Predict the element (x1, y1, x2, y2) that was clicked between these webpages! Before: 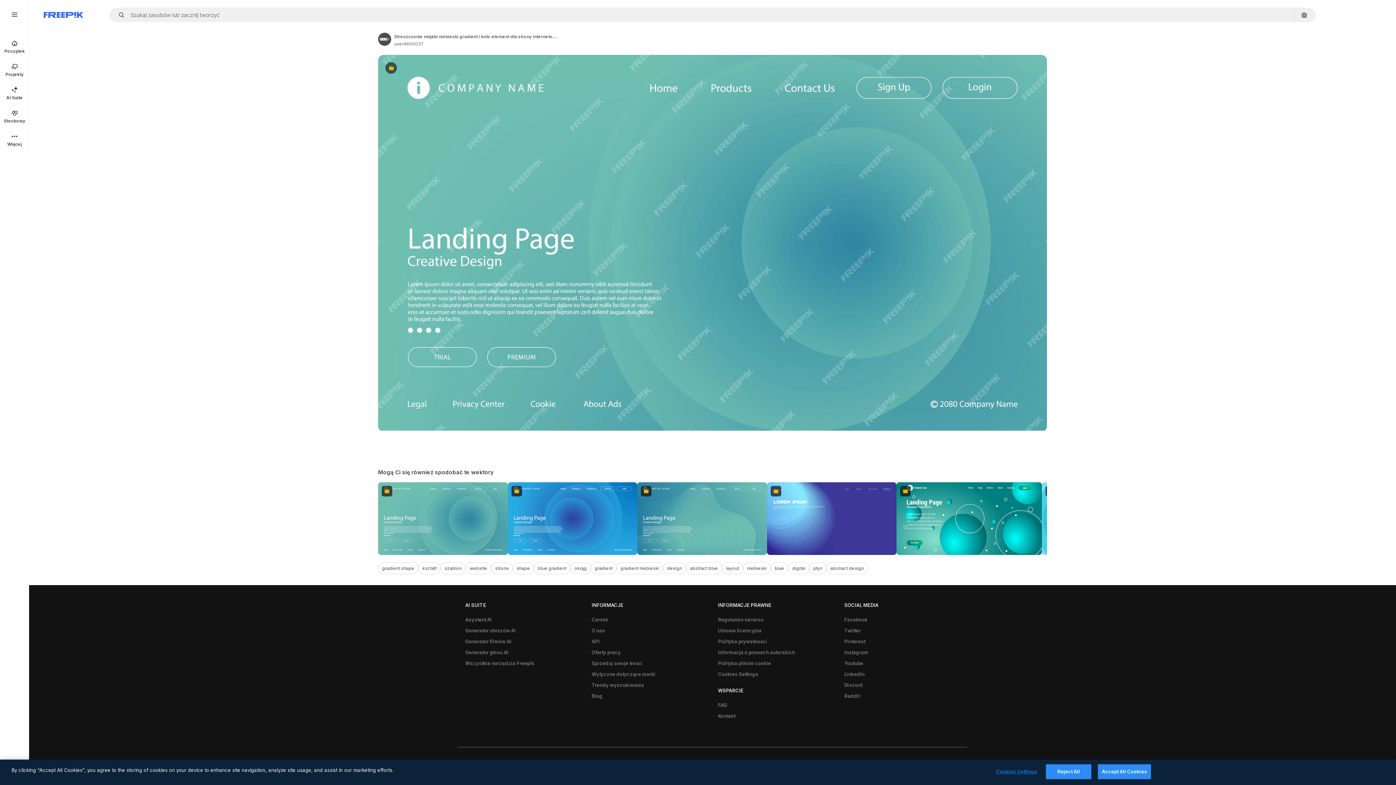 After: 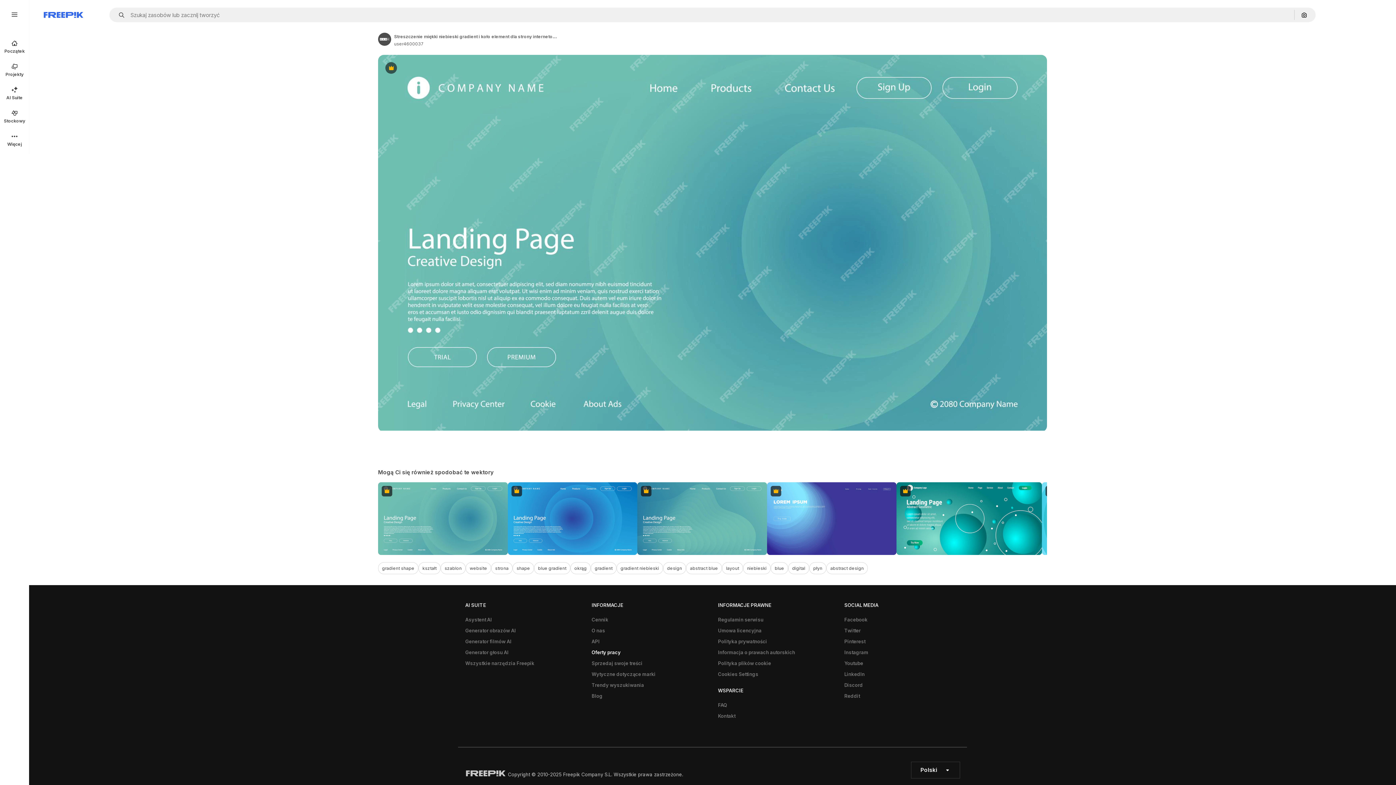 Action: bbox: (588, 647, 624, 658) label: Oferty pracy